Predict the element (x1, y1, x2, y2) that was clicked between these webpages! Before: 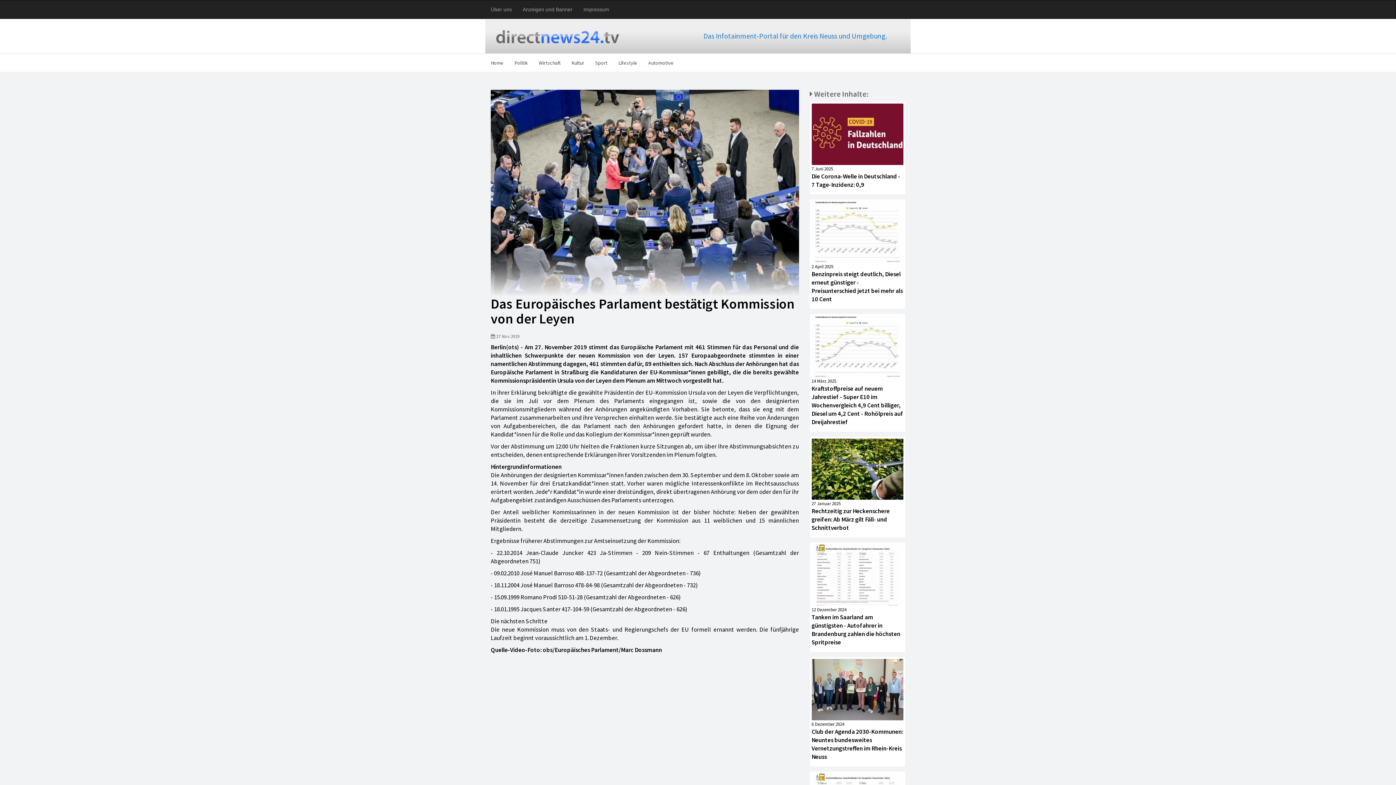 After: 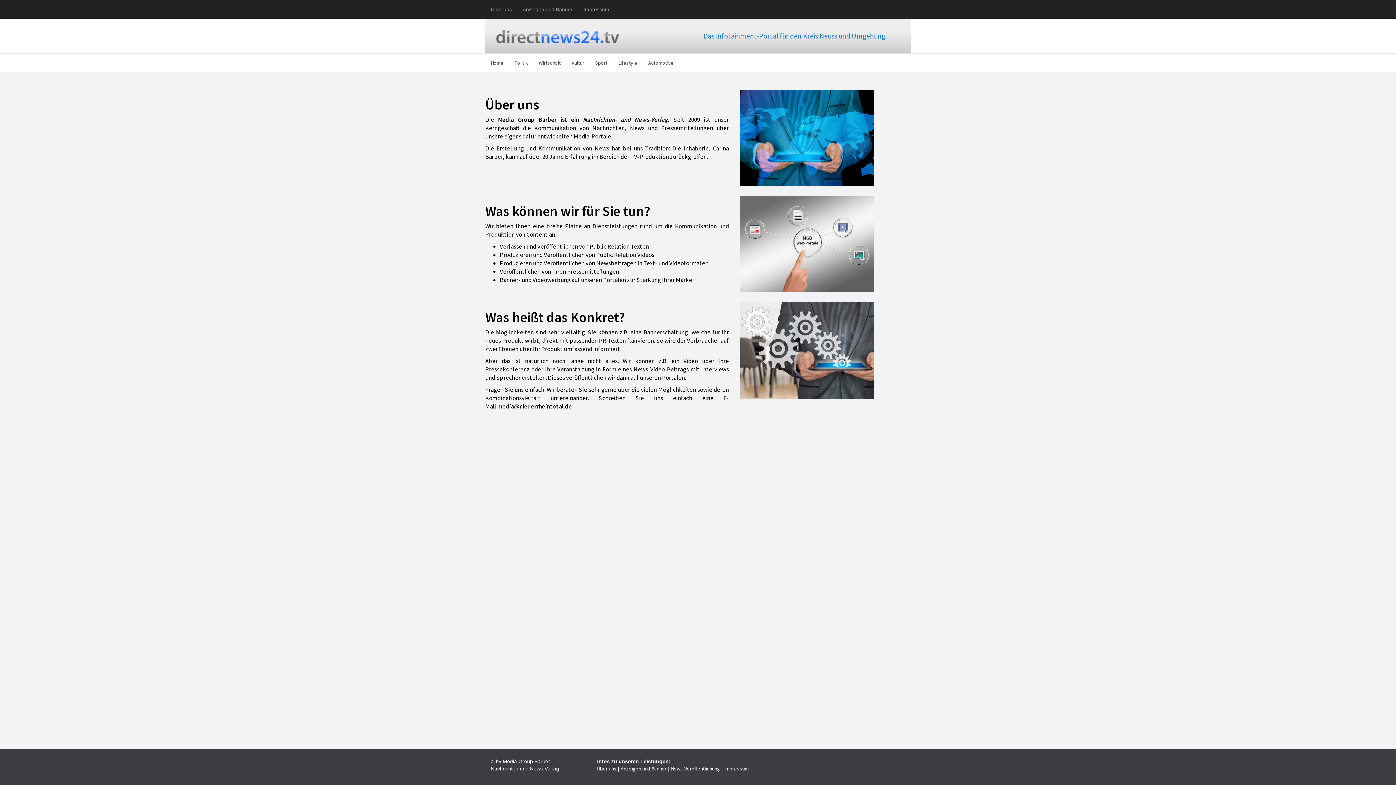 Action: bbox: (485, 0, 517, 18) label: Über uns